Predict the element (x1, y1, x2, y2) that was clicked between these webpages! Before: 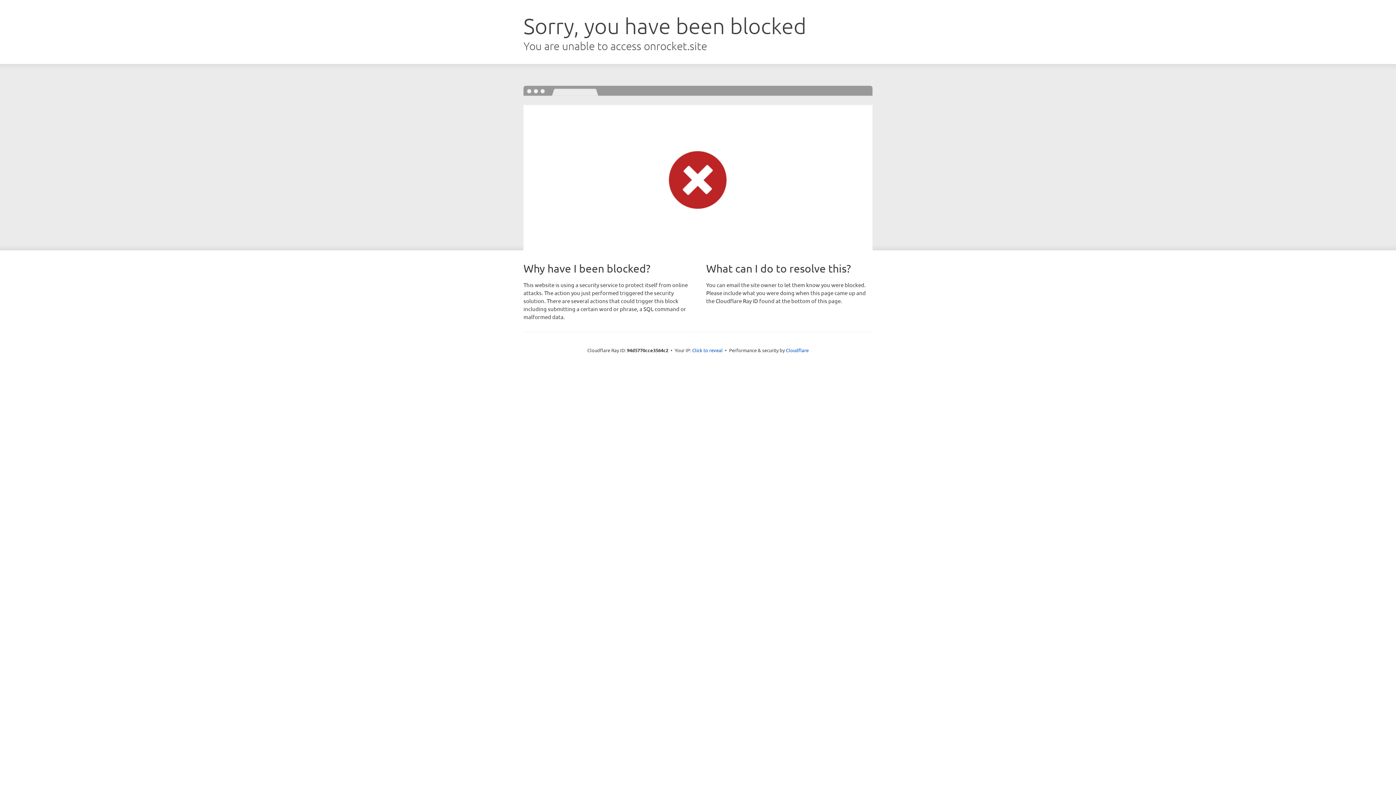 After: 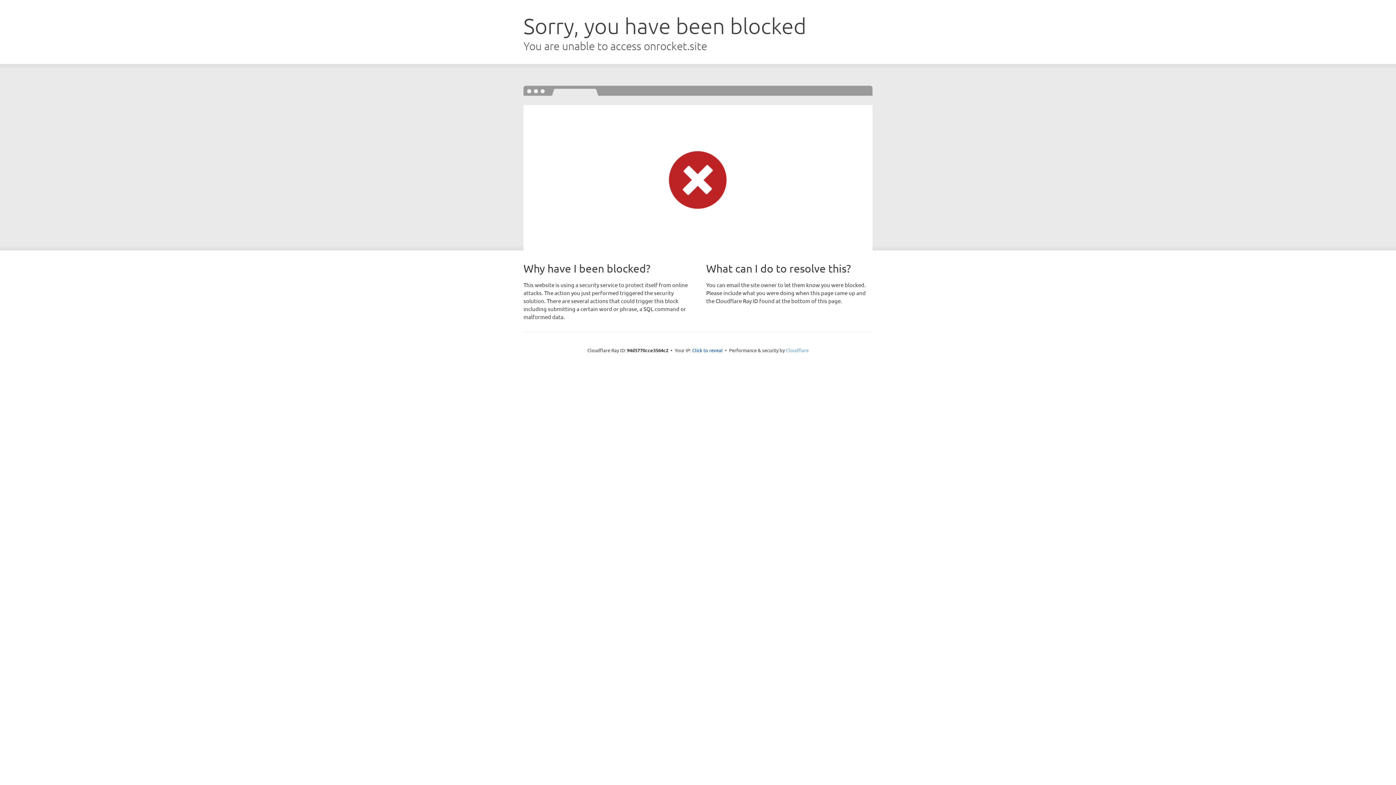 Action: label: Cloudflare bbox: (786, 347, 808, 353)